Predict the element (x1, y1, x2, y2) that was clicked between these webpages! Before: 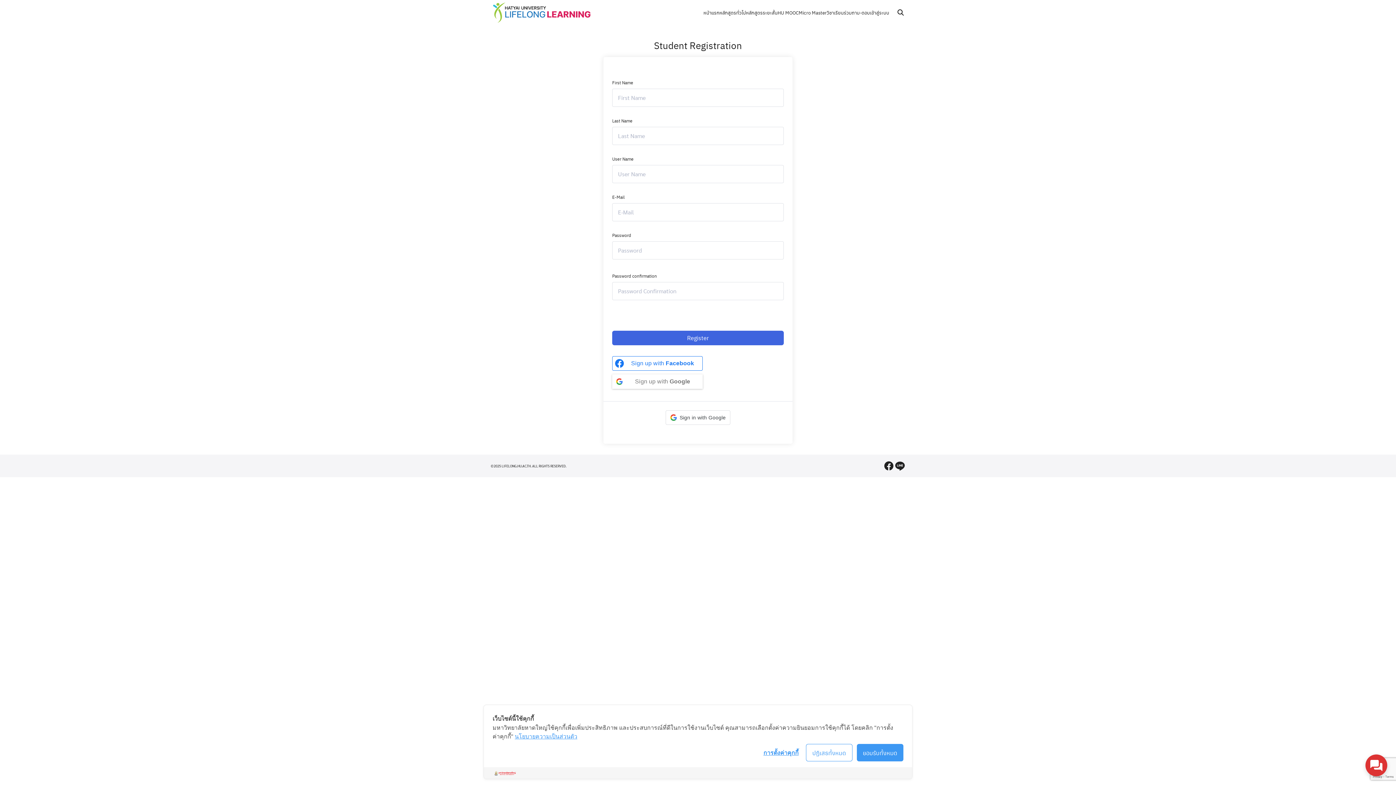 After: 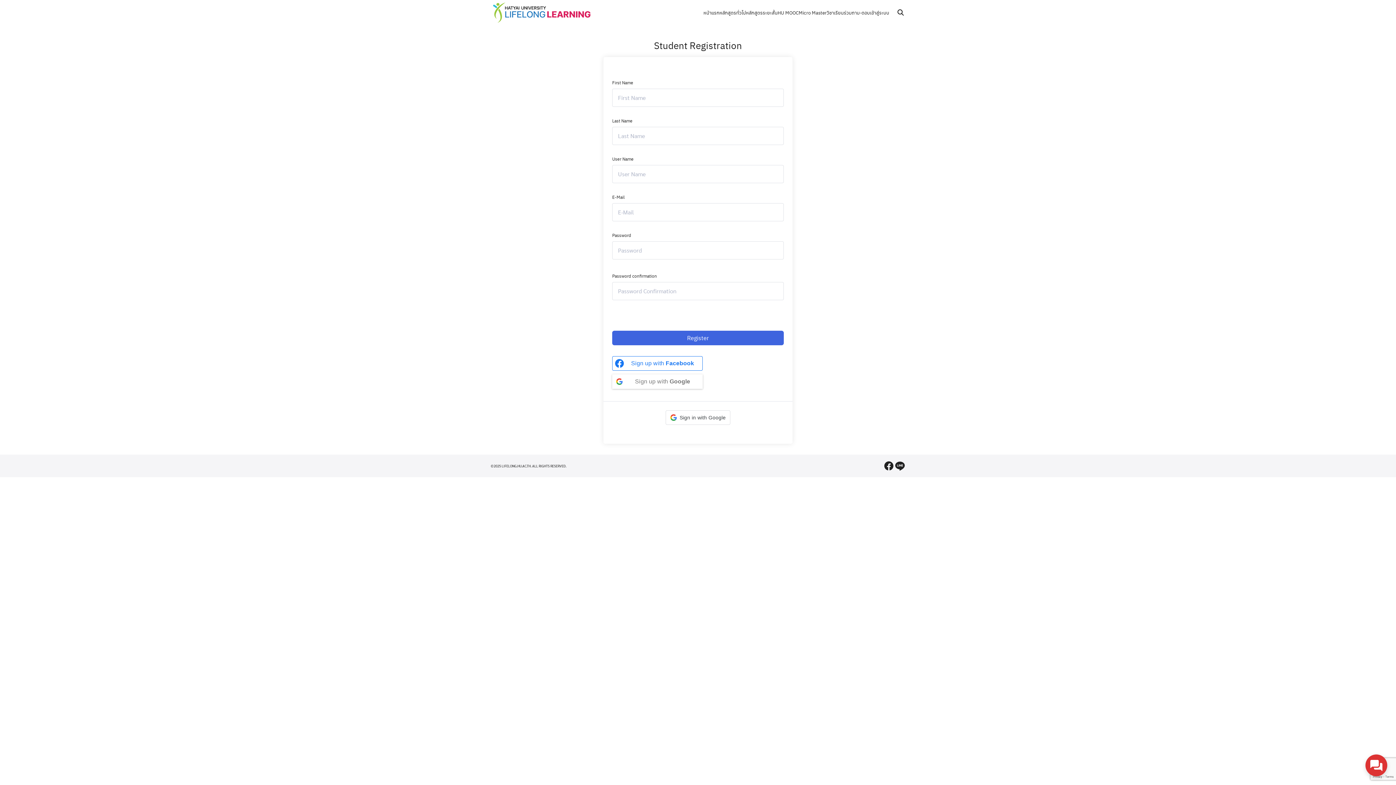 Action: label: ปฏิเสธทั้งหมด bbox: (806, 744, 852, 761)